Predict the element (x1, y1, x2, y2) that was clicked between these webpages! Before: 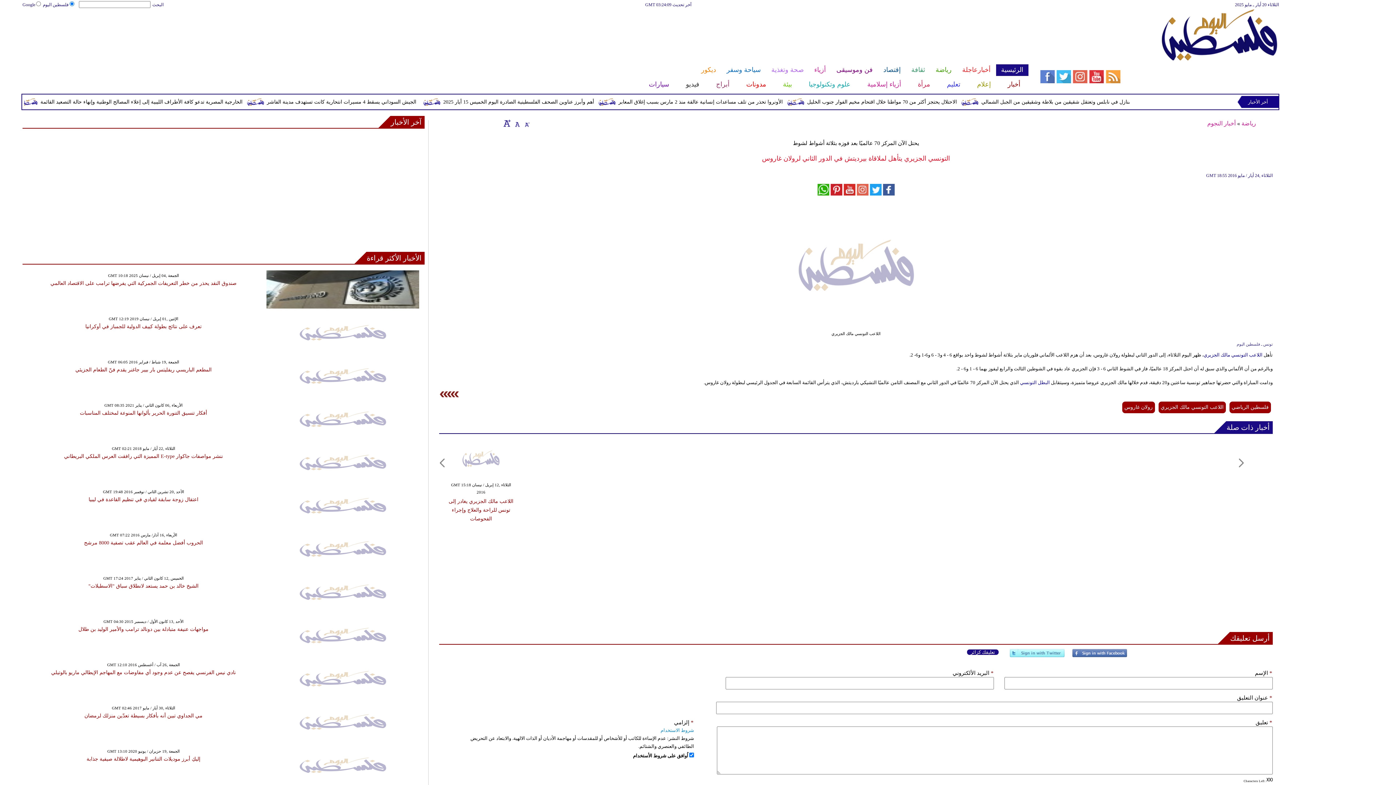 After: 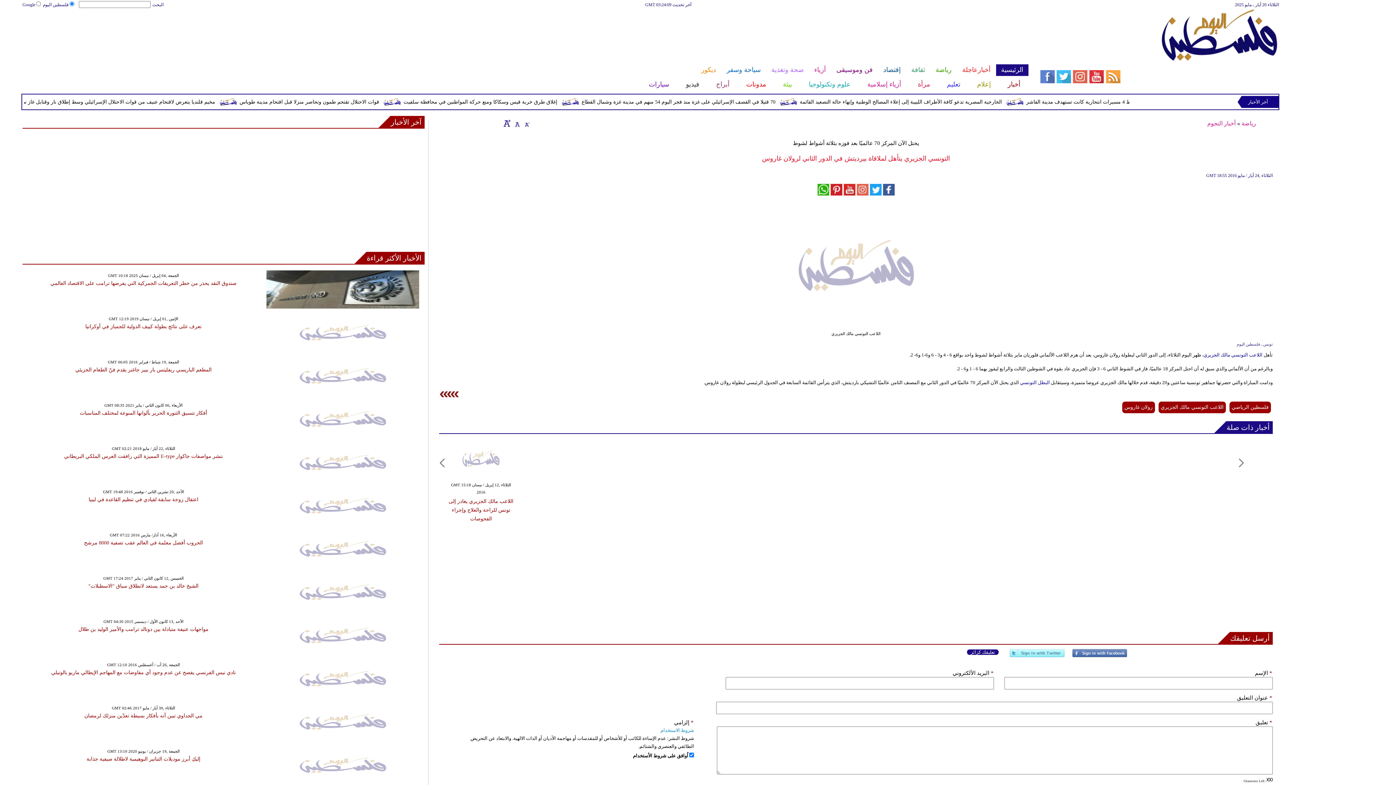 Action: label: الأخبار الأكثر قراءة bbox: (366, 252, 424, 264)